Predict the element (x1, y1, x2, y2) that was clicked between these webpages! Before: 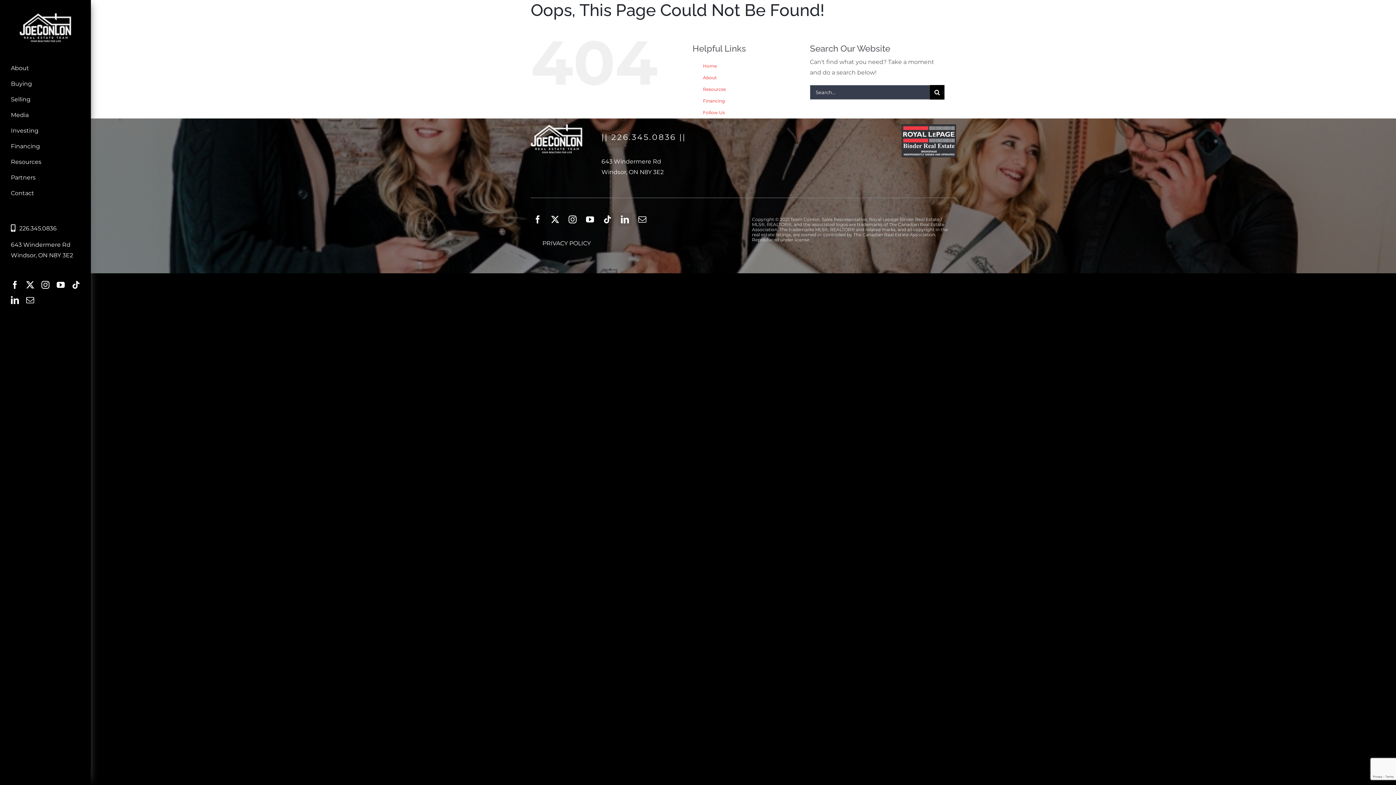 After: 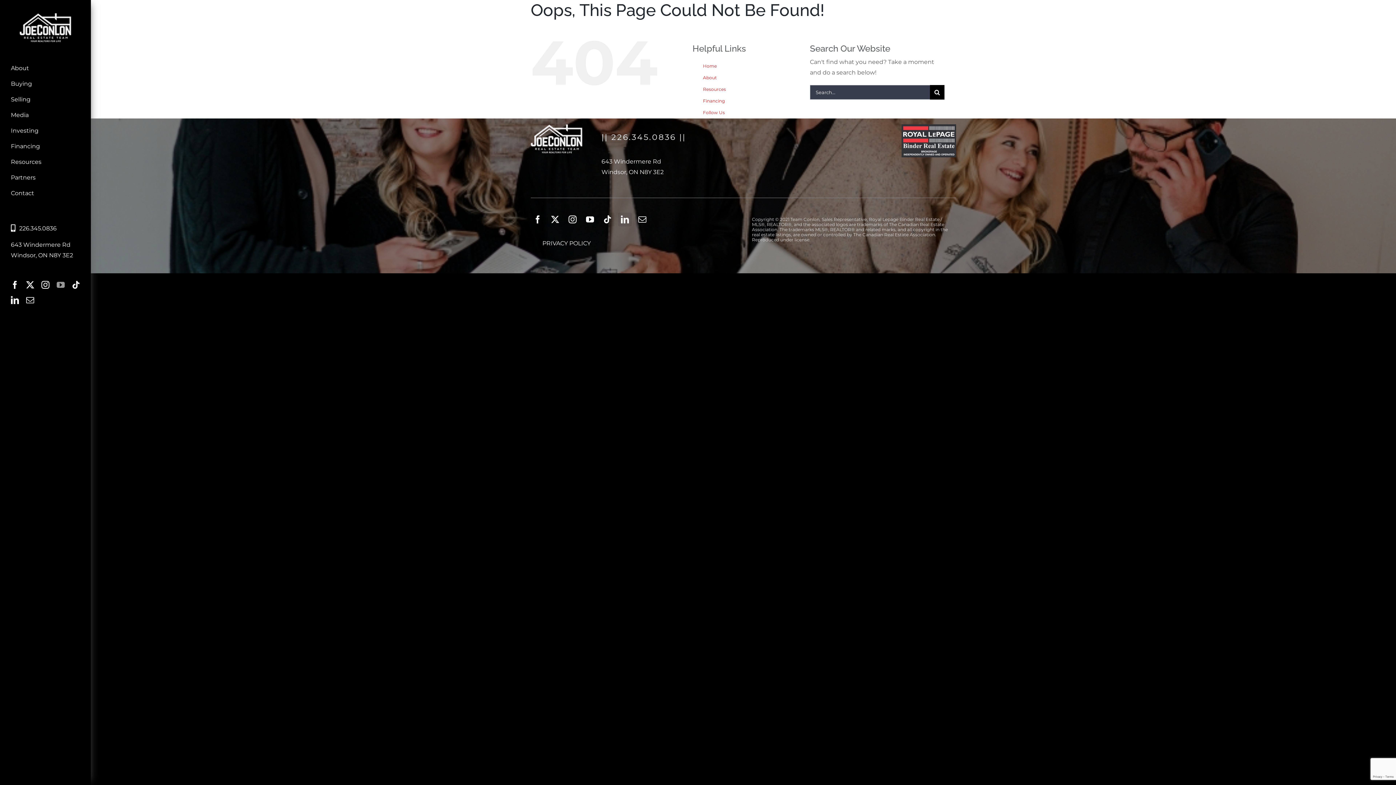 Action: bbox: (56, 281, 64, 289) label: youtube